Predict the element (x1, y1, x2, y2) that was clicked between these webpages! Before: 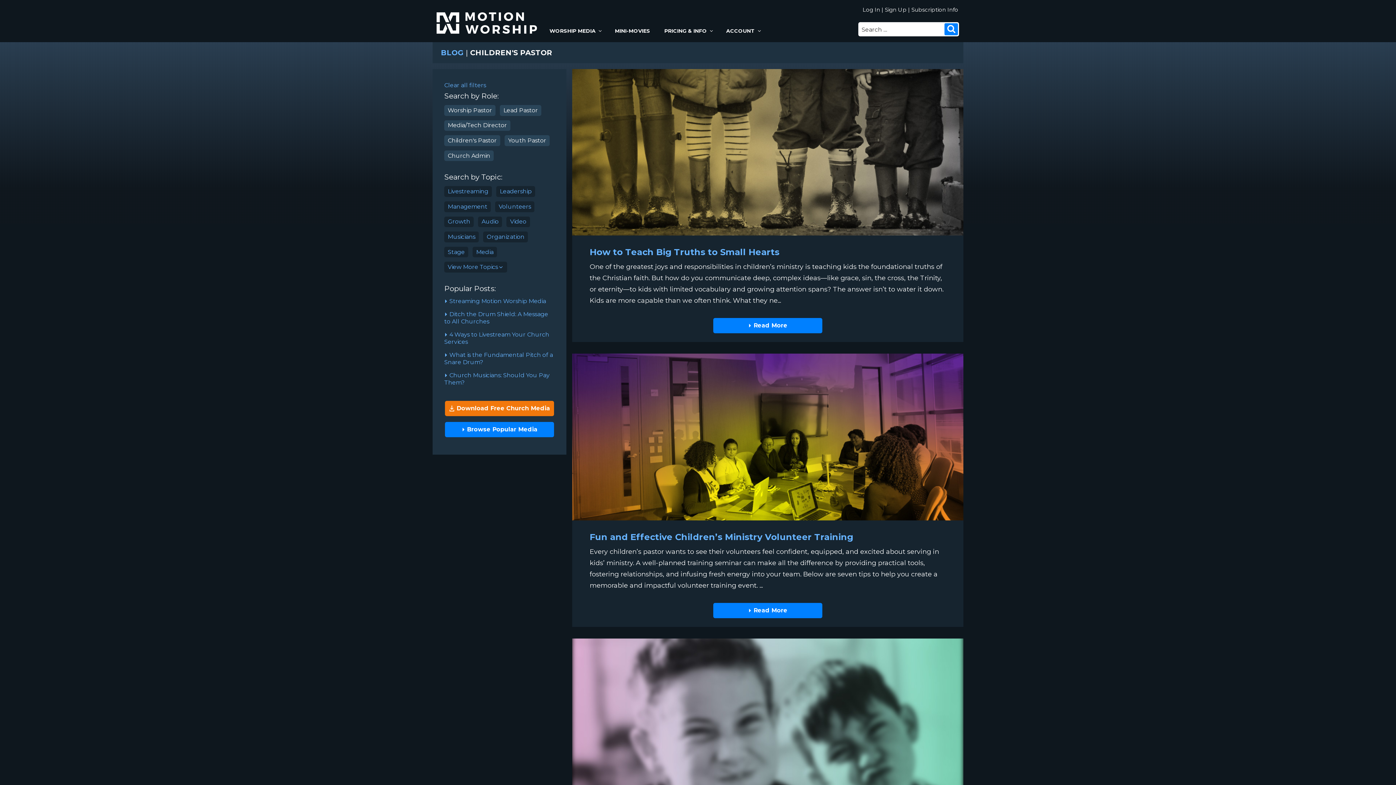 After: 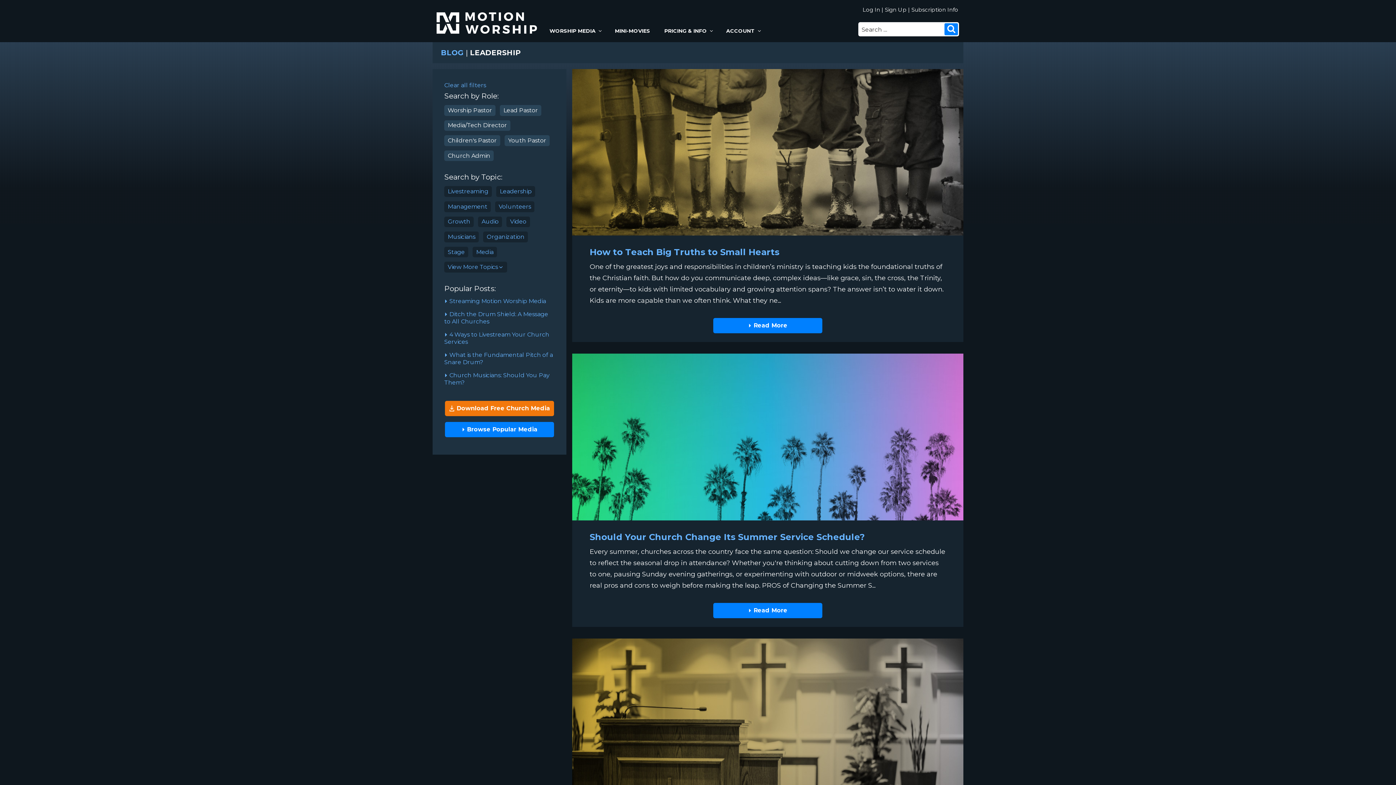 Action: bbox: (496, 188, 539, 194) label: Leadership